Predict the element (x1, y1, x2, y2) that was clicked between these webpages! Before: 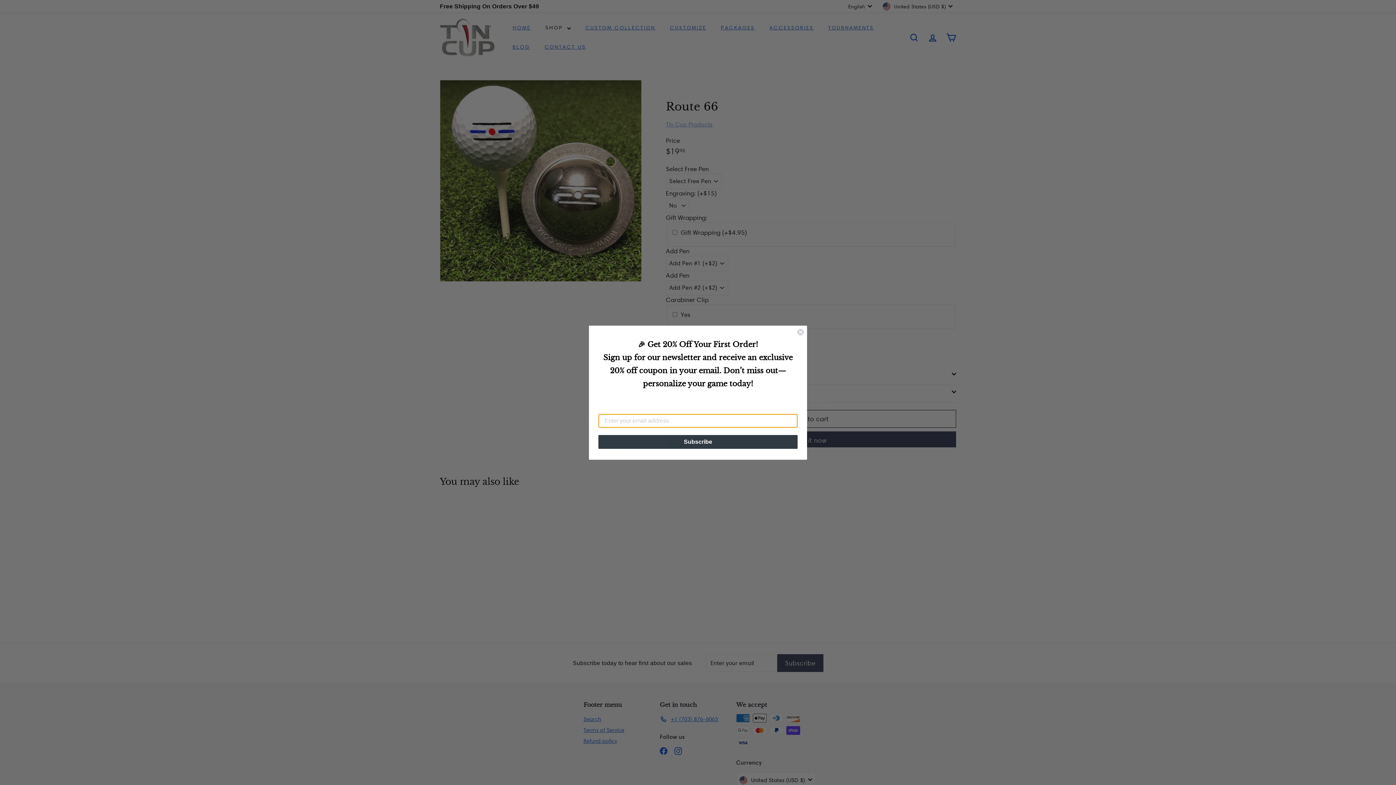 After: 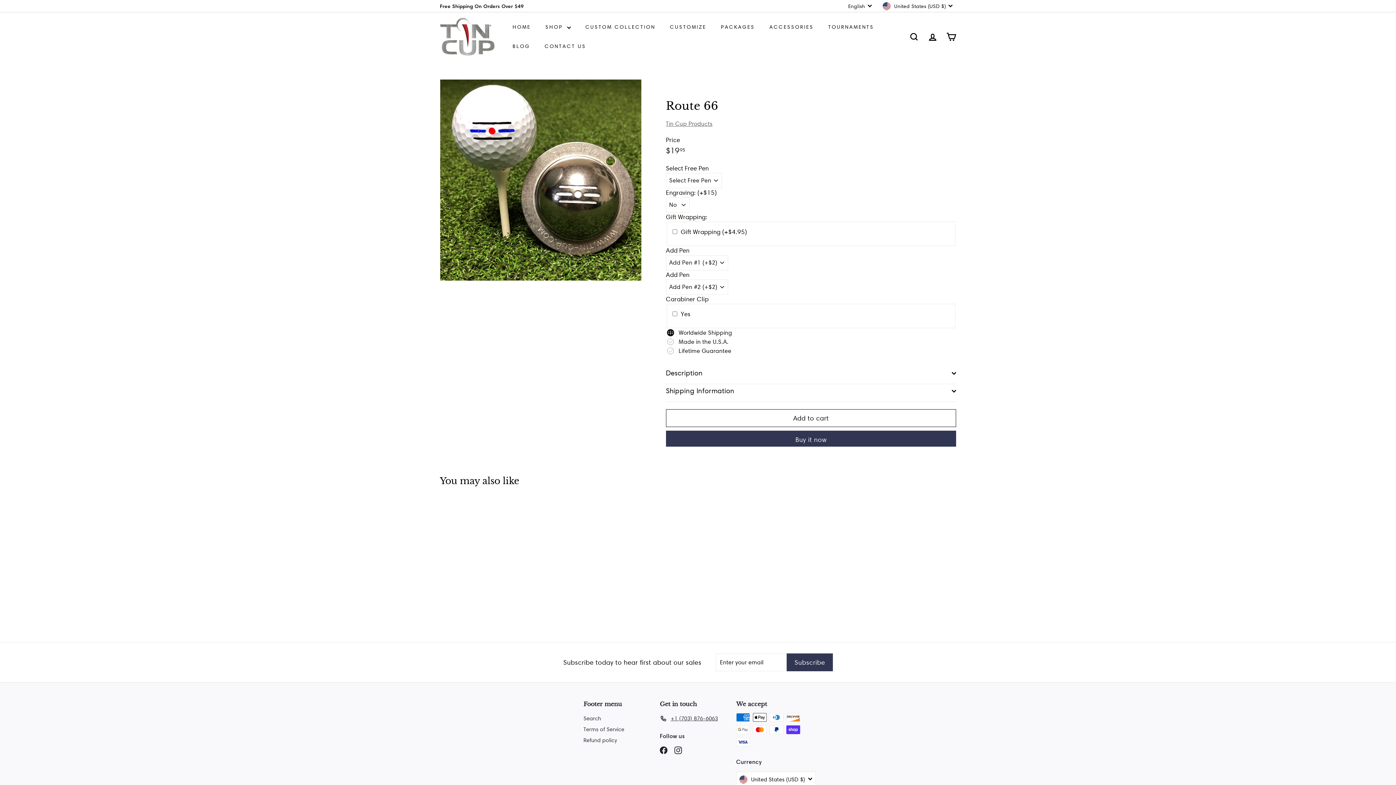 Action: bbox: (797, 328, 804, 335) label: Close dialog